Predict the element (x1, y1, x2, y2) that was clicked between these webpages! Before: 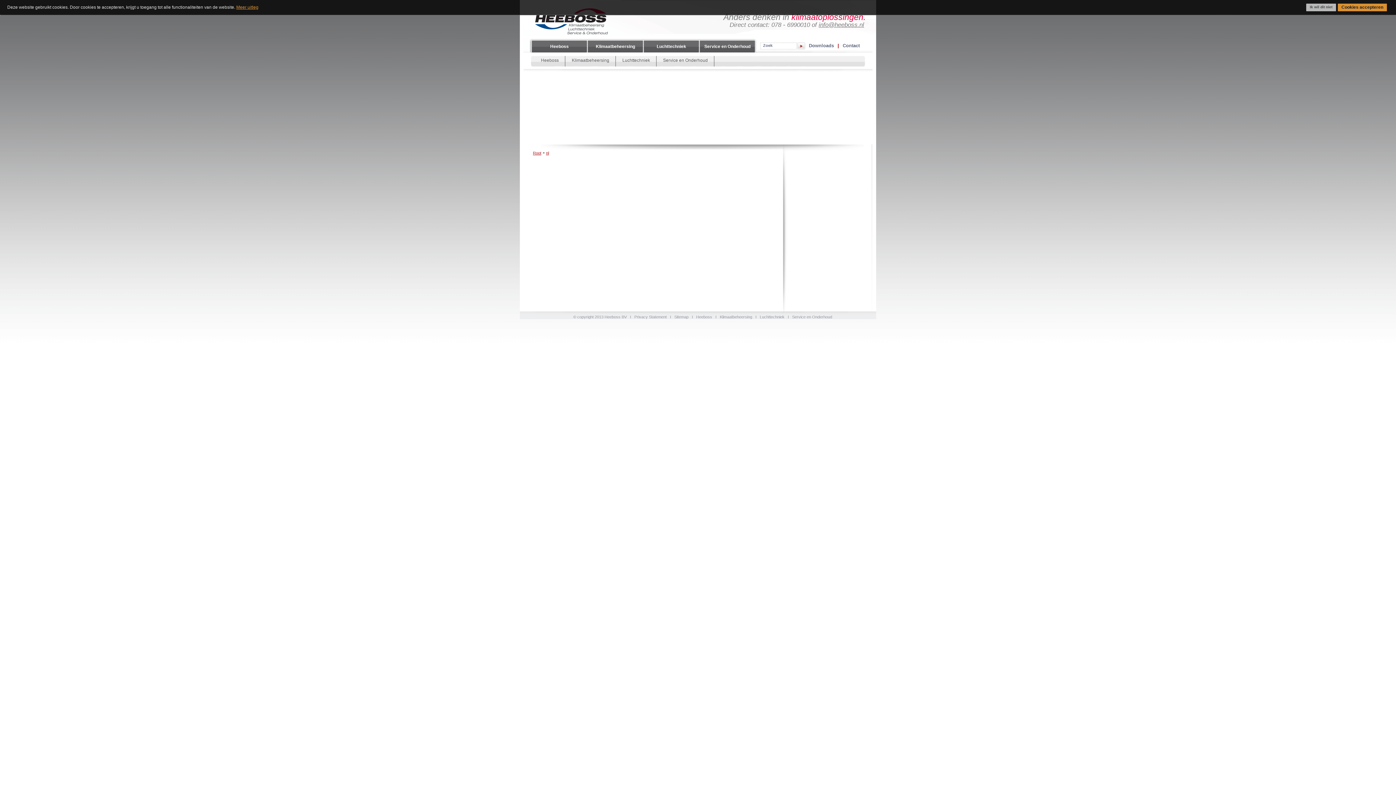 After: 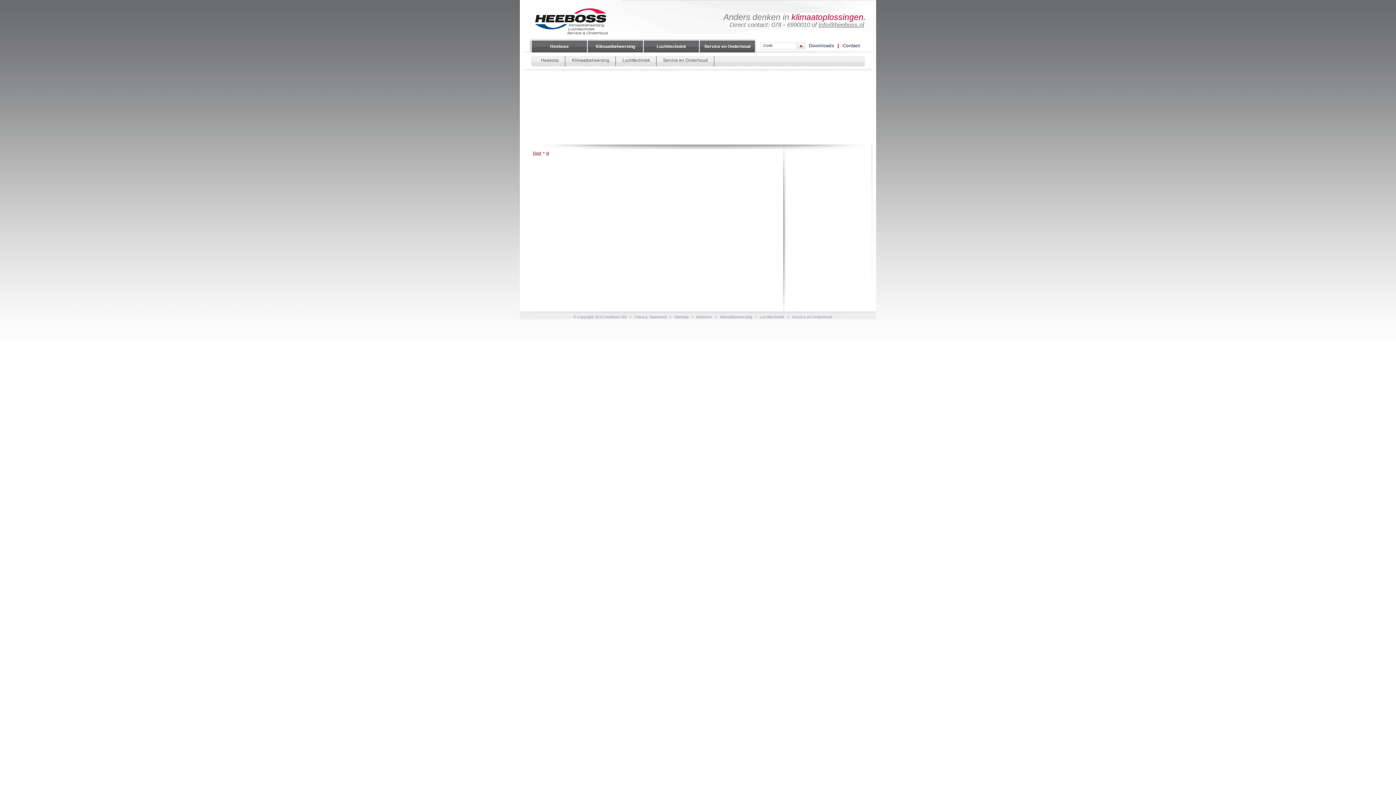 Action: bbox: (1338, 3, 1387, 11) label: Cookies accepteren